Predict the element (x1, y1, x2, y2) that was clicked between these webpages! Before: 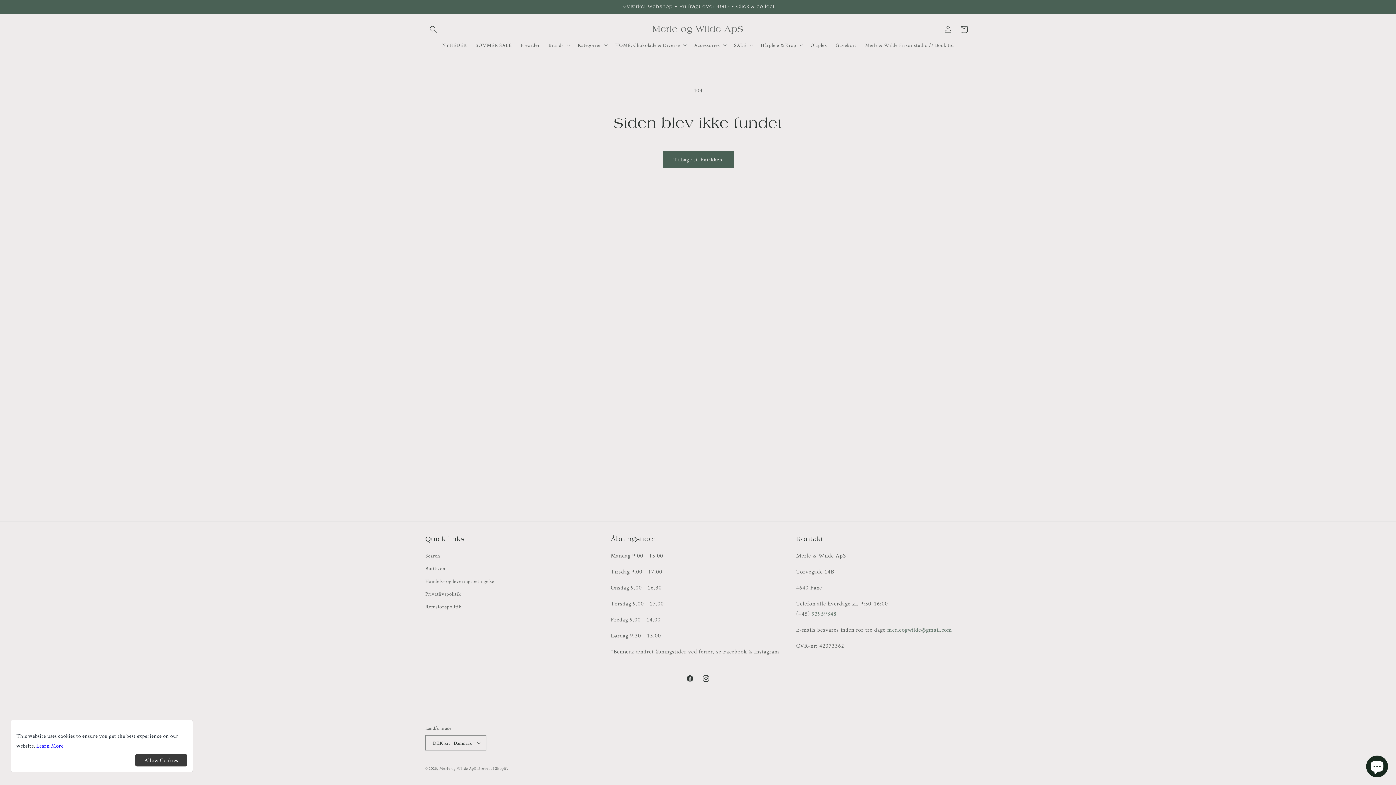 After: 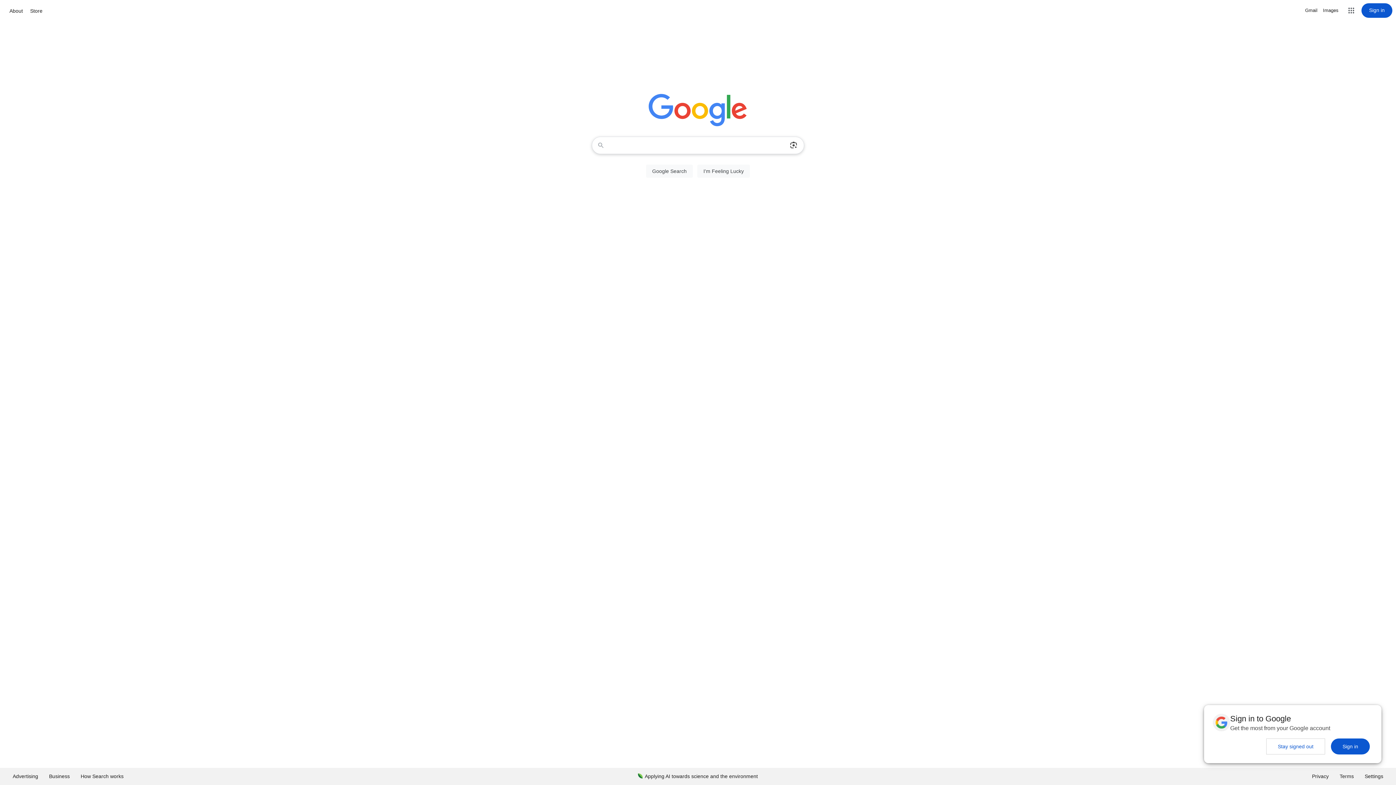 Action: bbox: (129, 760, 133, 760) label: Deny